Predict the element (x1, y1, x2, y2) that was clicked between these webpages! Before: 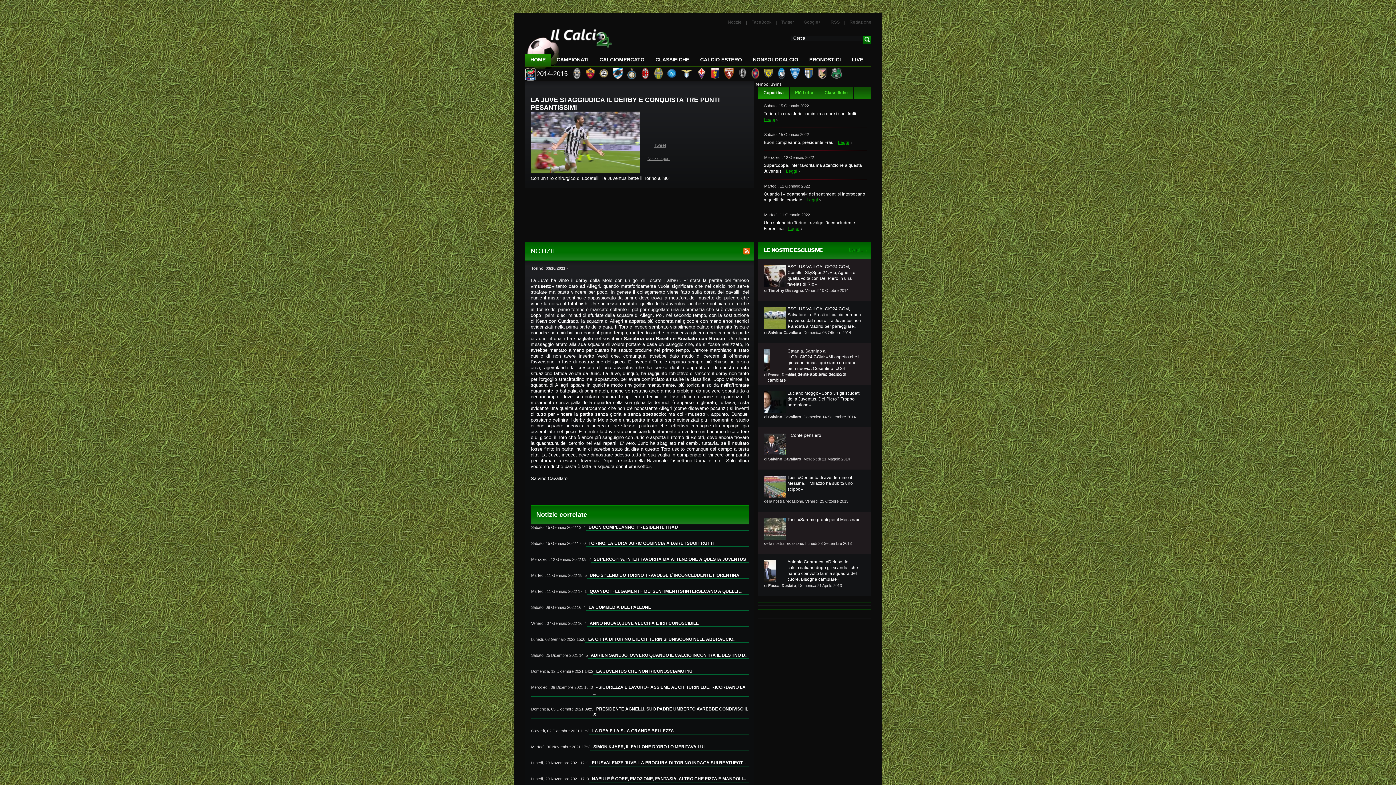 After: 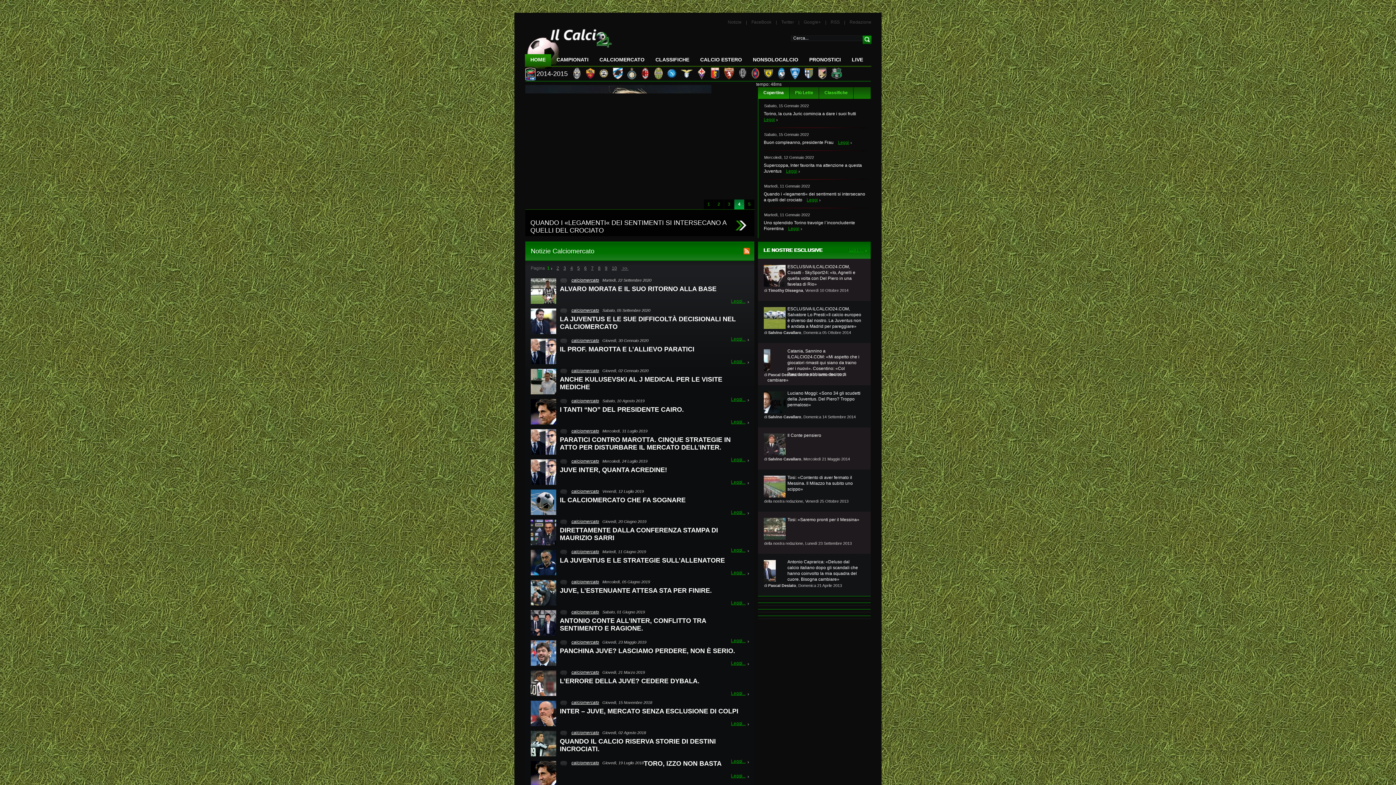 Action: bbox: (594, 54, 650, 65) label: CALCIOMERCATO